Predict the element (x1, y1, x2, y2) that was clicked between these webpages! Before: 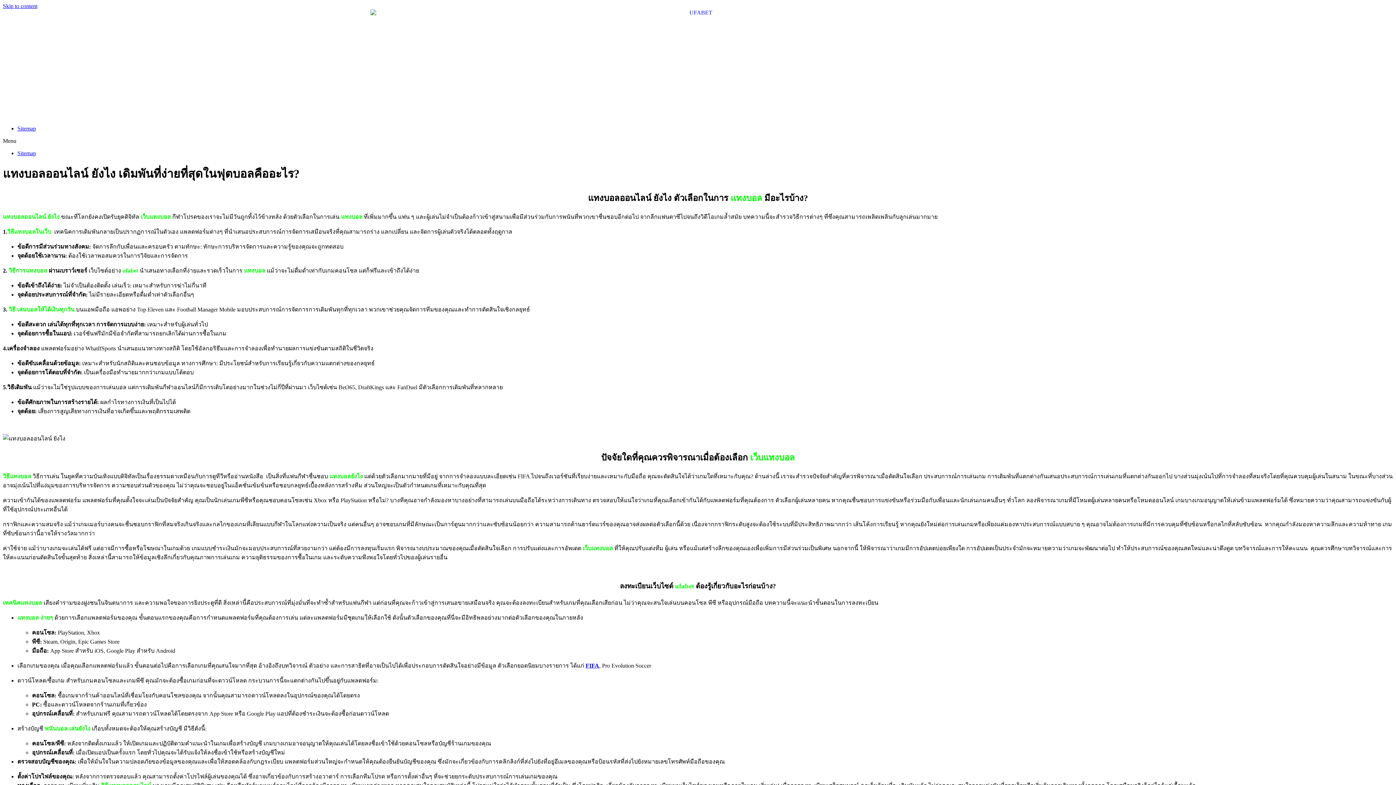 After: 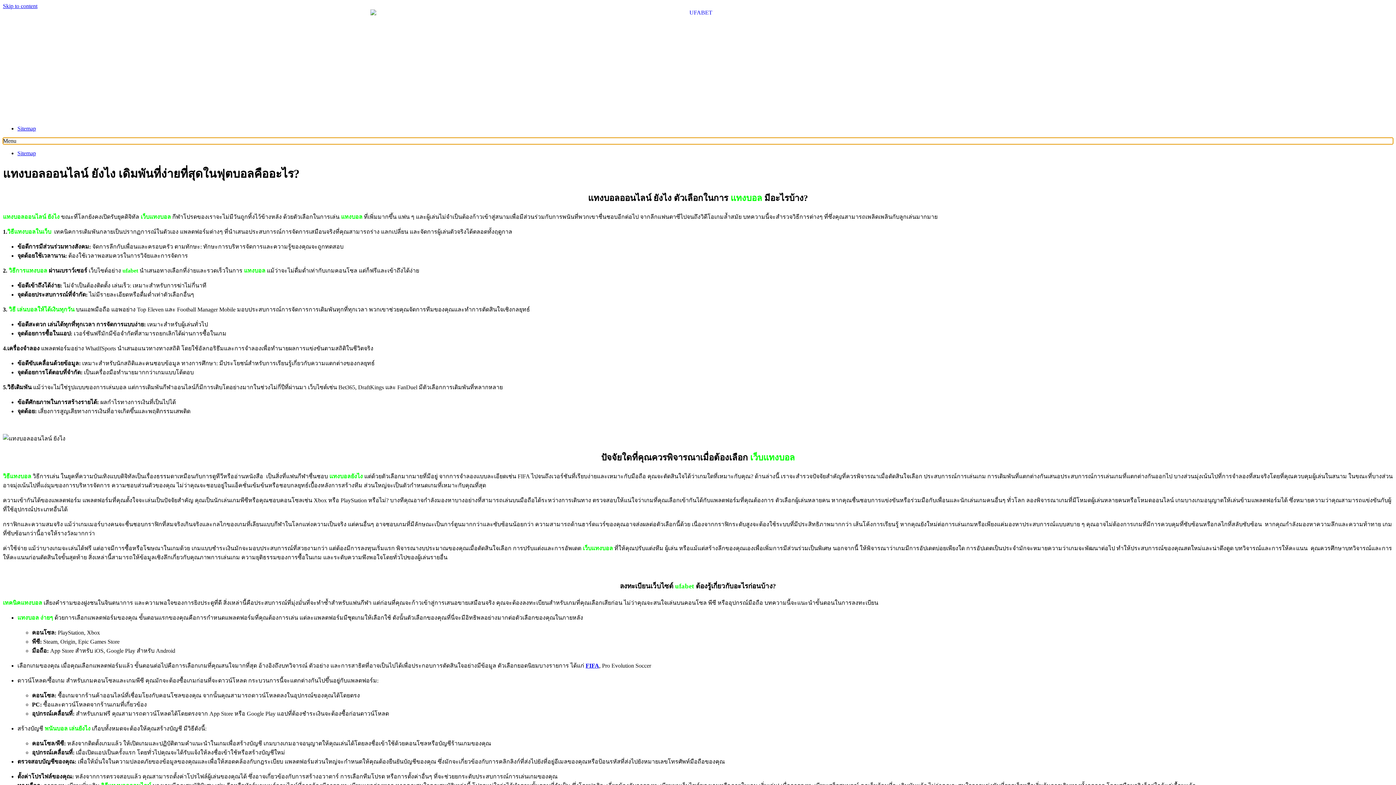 Action: label: Menu Toggle bbox: (2, 137, 1393, 144)